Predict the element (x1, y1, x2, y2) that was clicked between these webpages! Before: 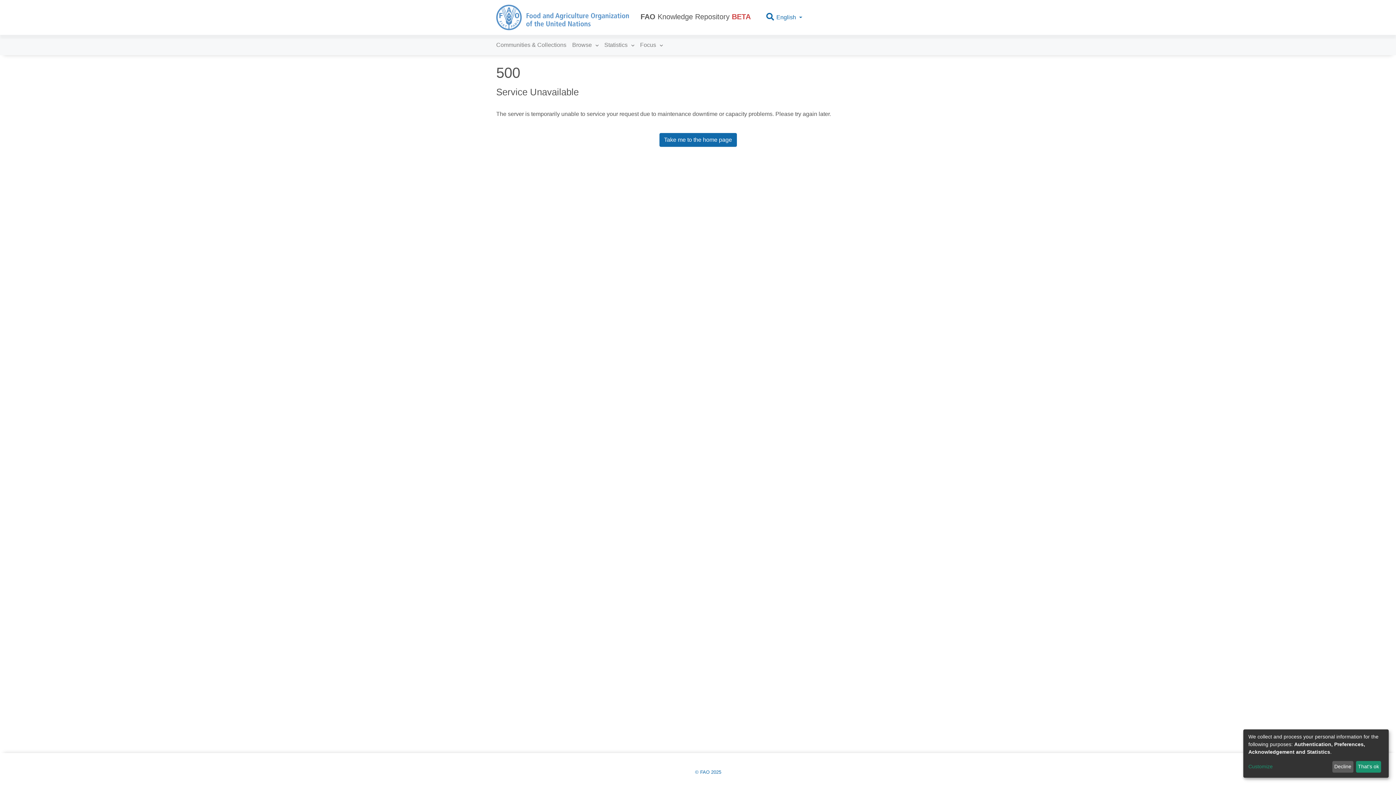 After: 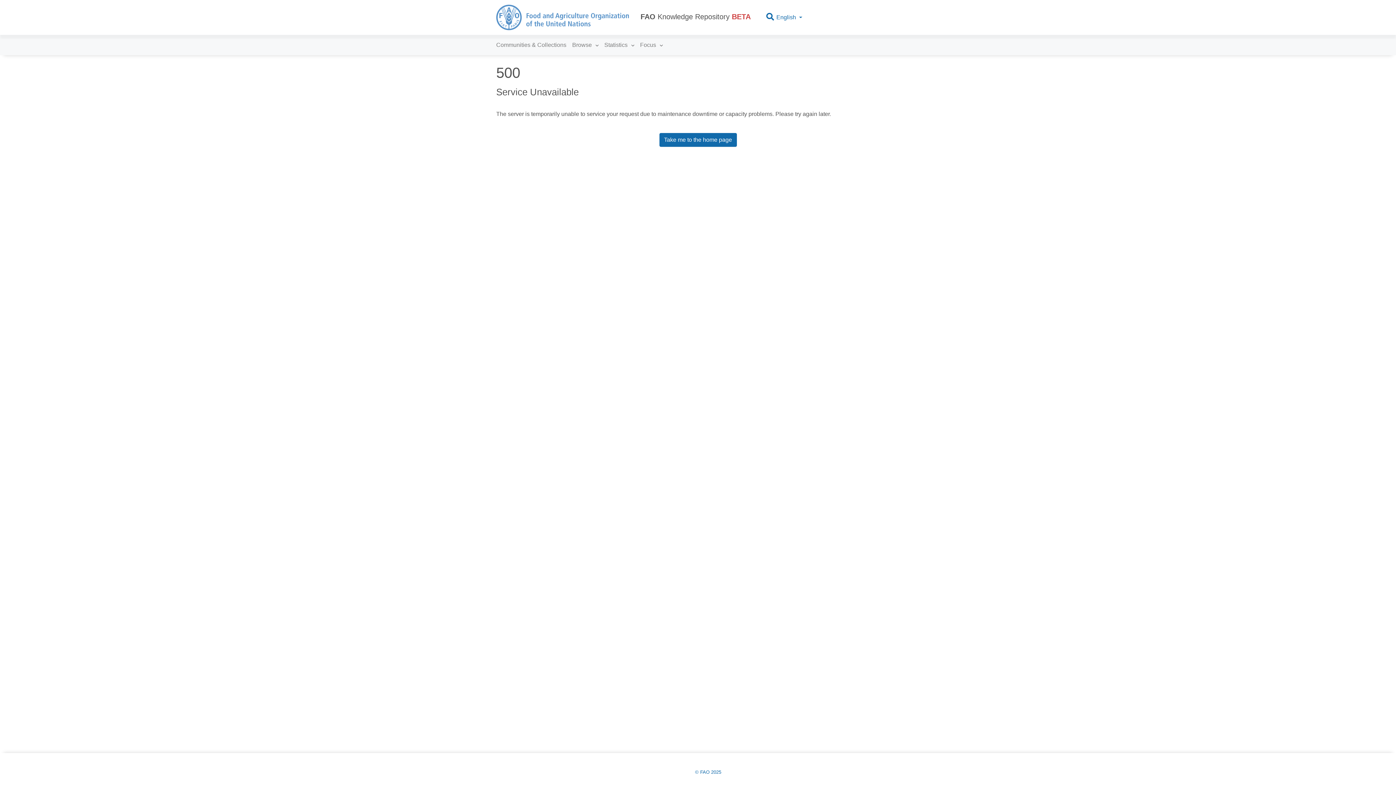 Action: label: Decline bbox: (1332, 761, 1353, 773)